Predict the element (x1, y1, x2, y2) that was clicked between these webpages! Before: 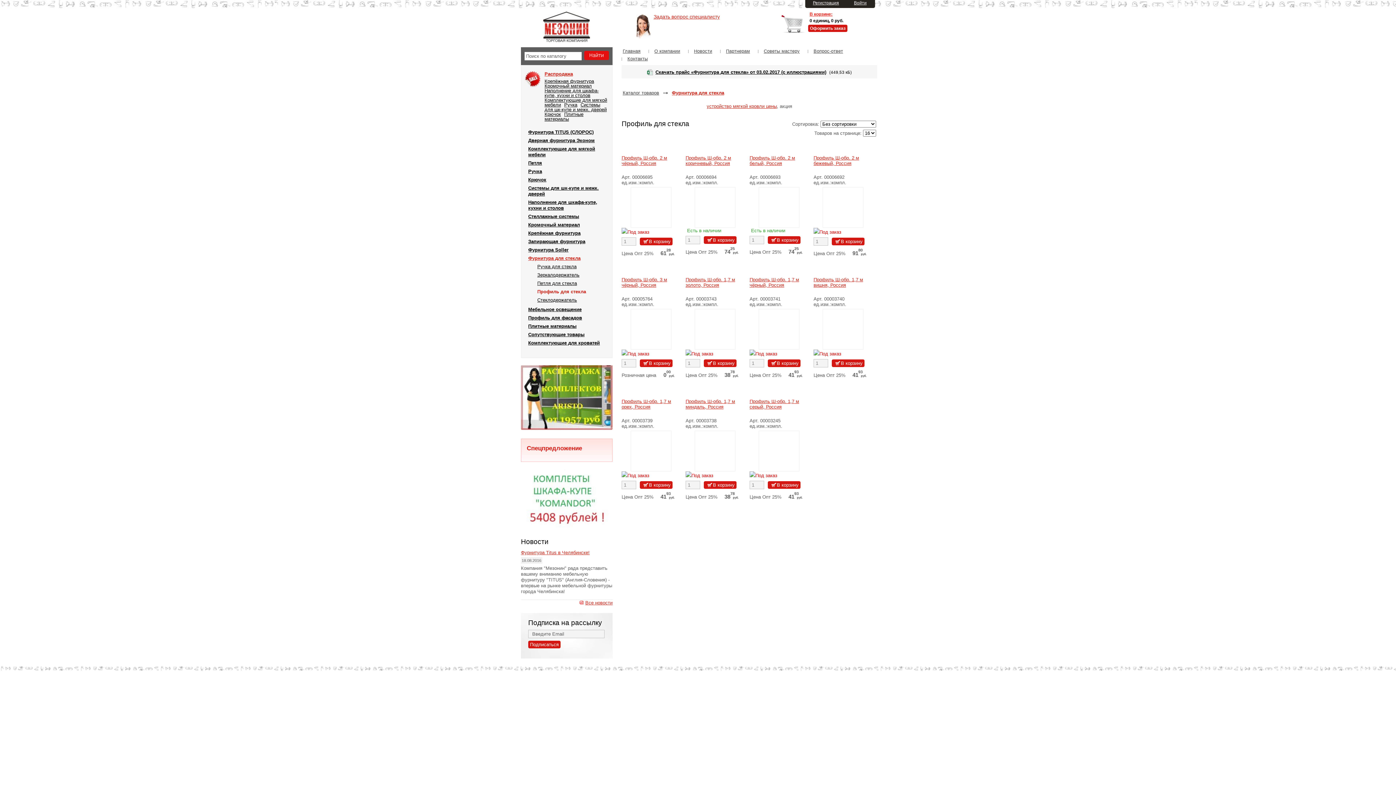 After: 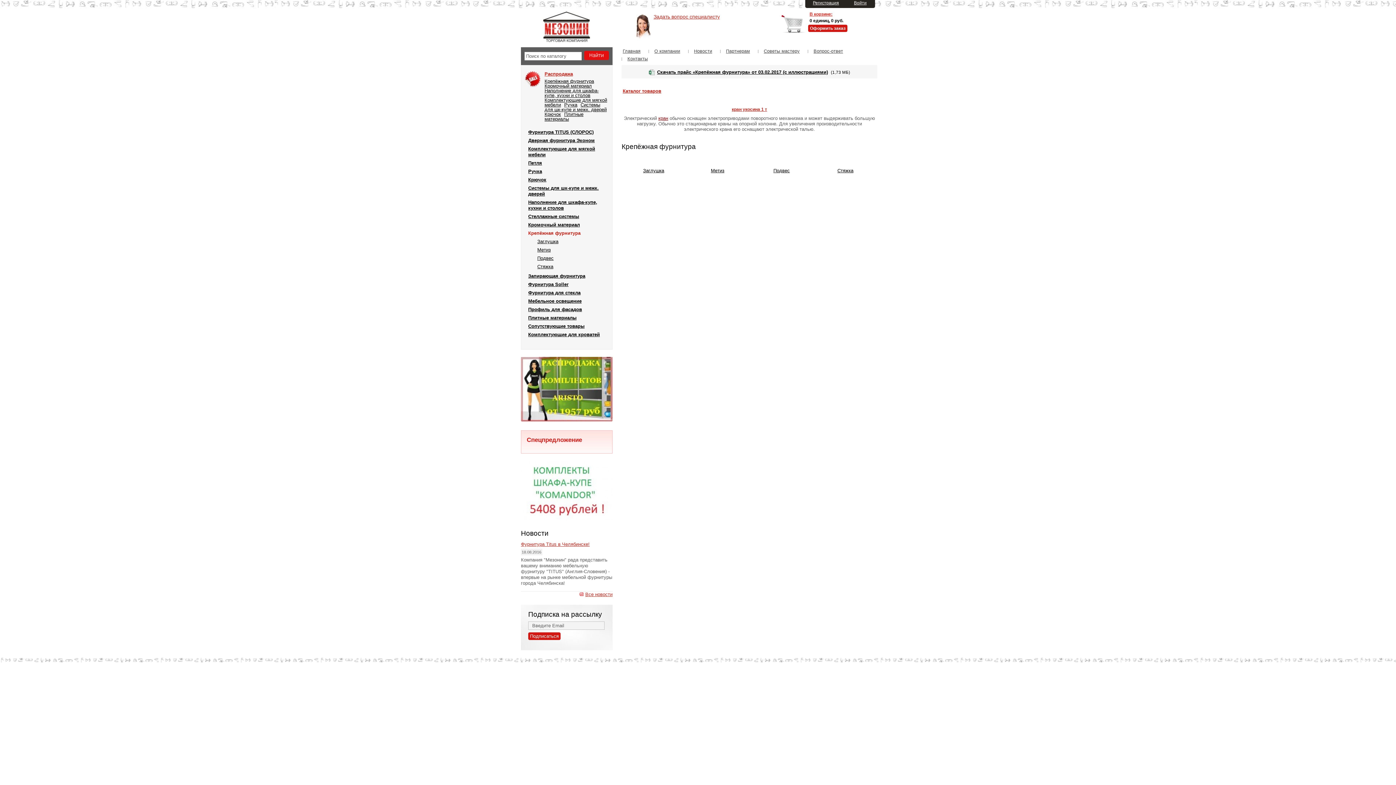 Action: label: Крепёжная фурнитура bbox: (528, 230, 582, 236)